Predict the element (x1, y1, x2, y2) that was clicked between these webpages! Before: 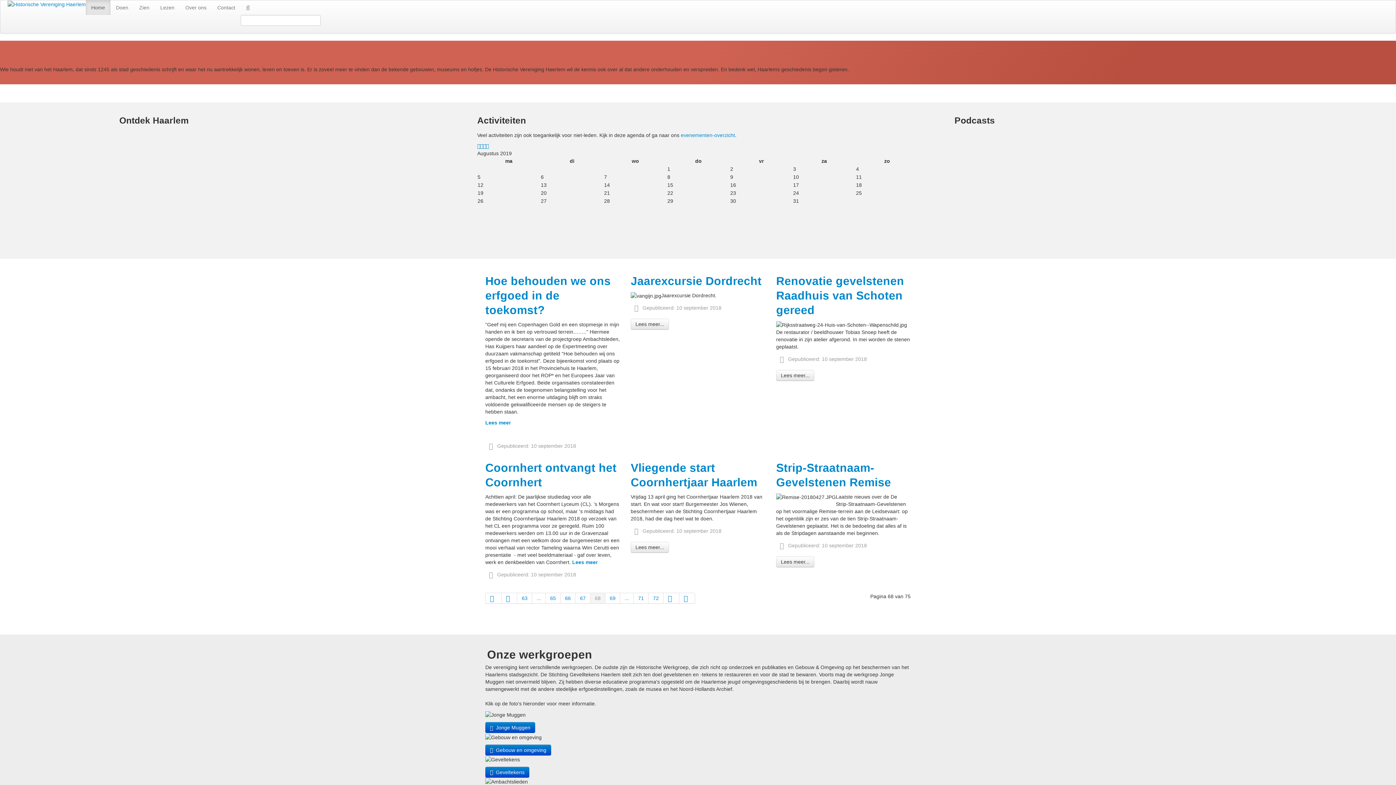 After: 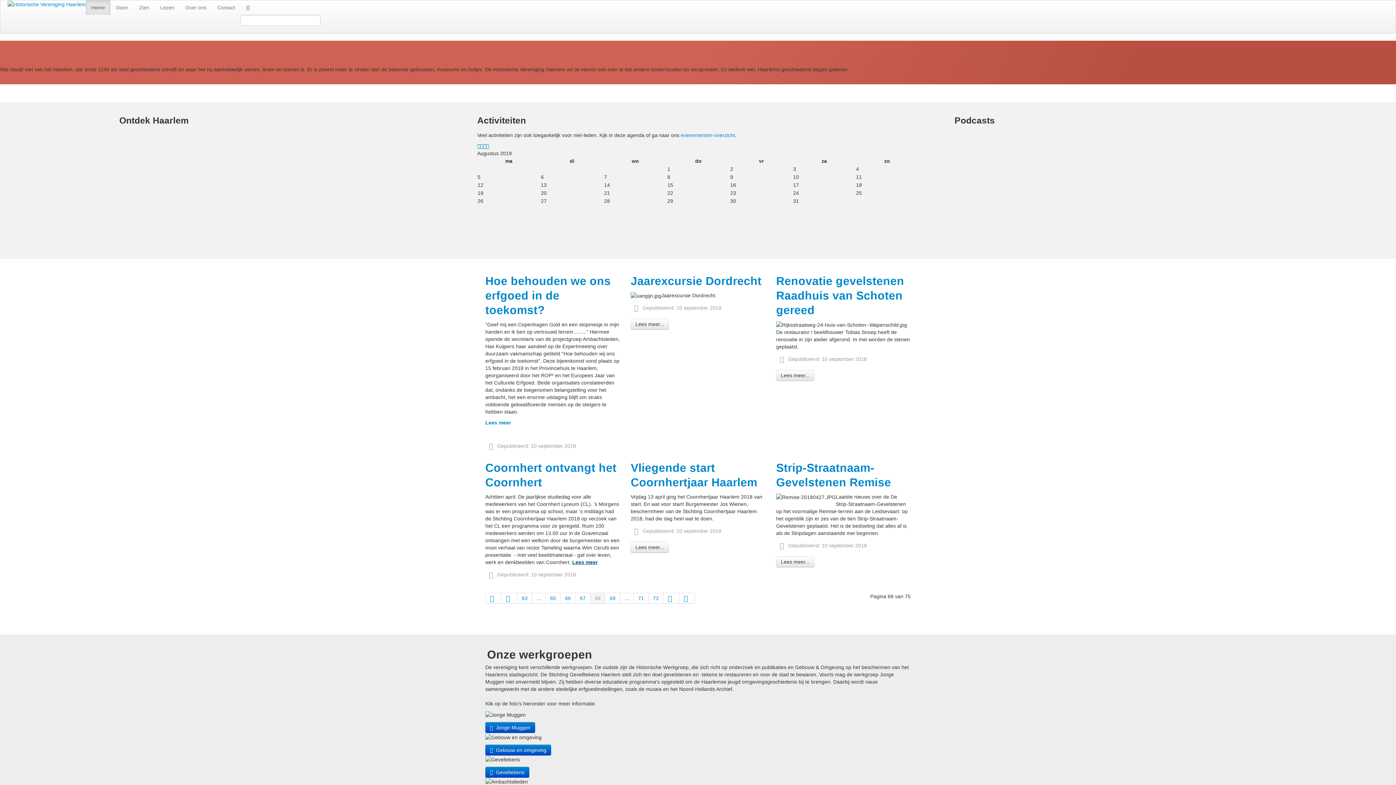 Action: bbox: (572, 559, 597, 565) label: Lees meer